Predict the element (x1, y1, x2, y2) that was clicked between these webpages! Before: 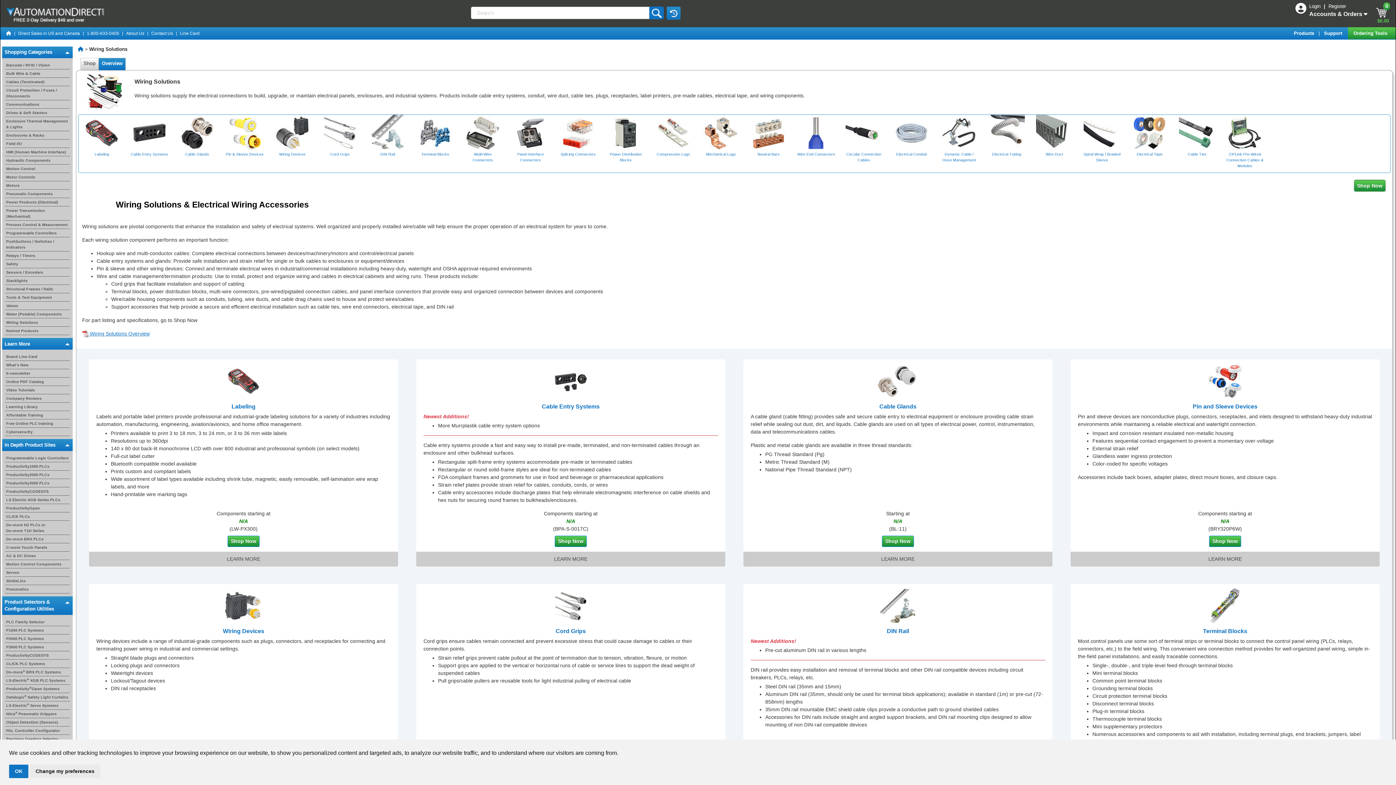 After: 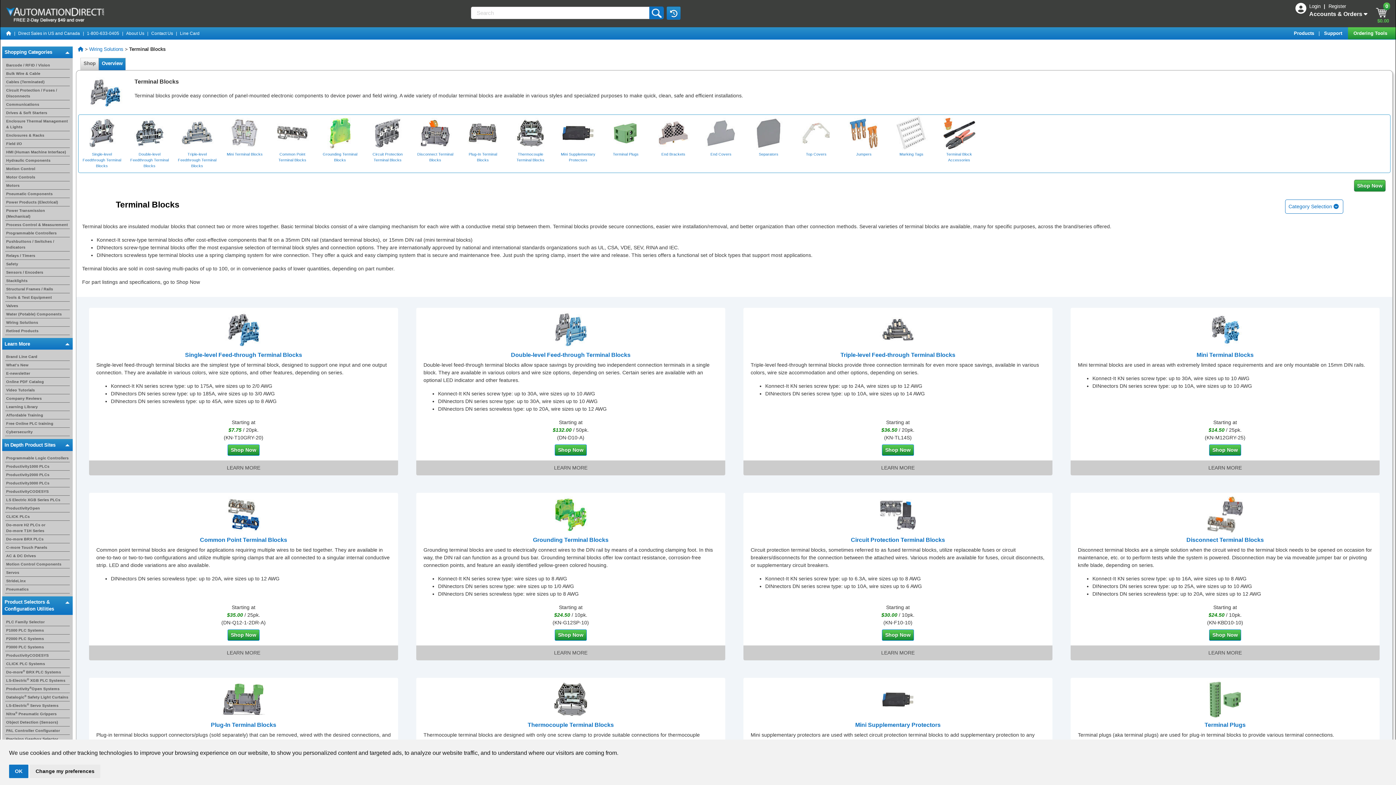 Action: bbox: (417, 130, 453, 156) label: 
Terminal Blocks